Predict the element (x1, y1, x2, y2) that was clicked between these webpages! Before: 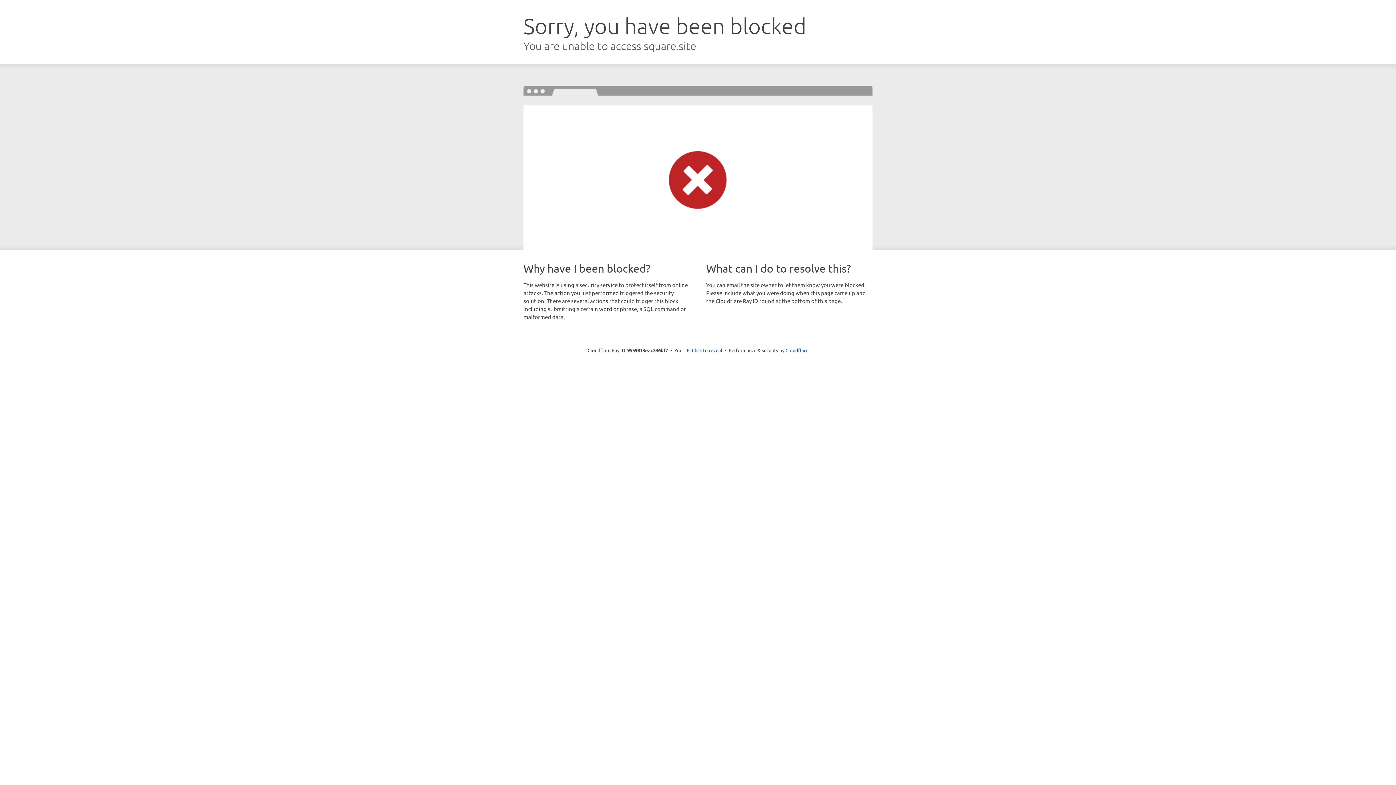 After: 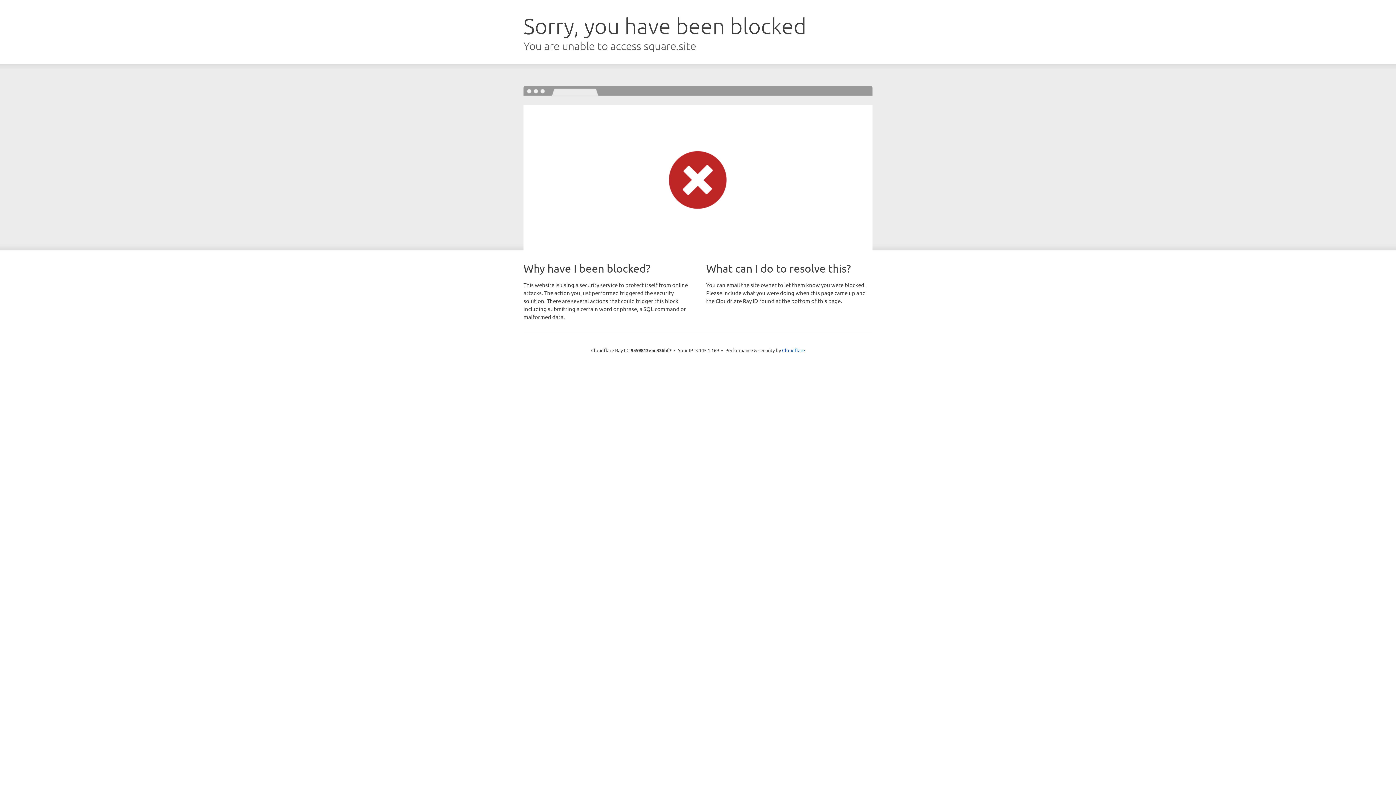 Action: bbox: (692, 346, 722, 353) label: Click to reveal